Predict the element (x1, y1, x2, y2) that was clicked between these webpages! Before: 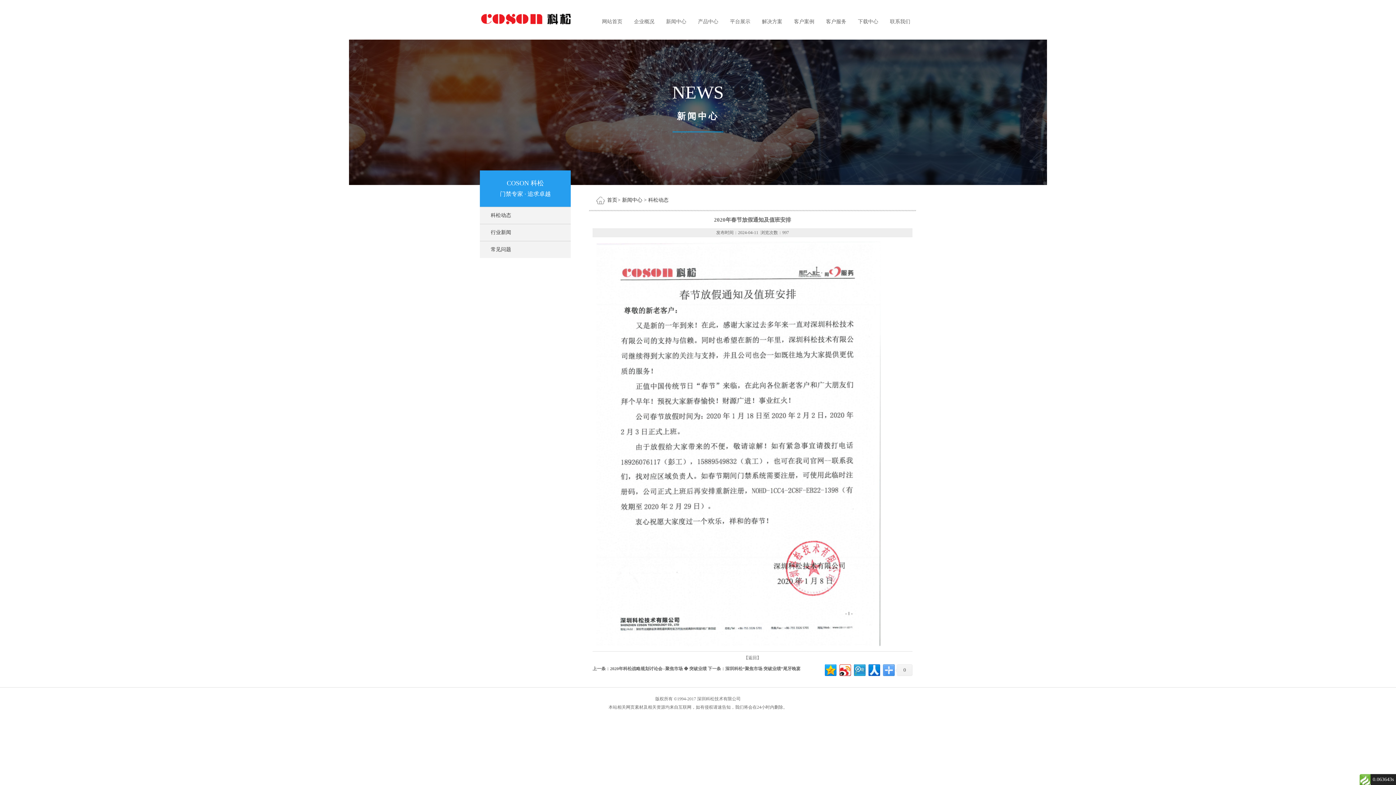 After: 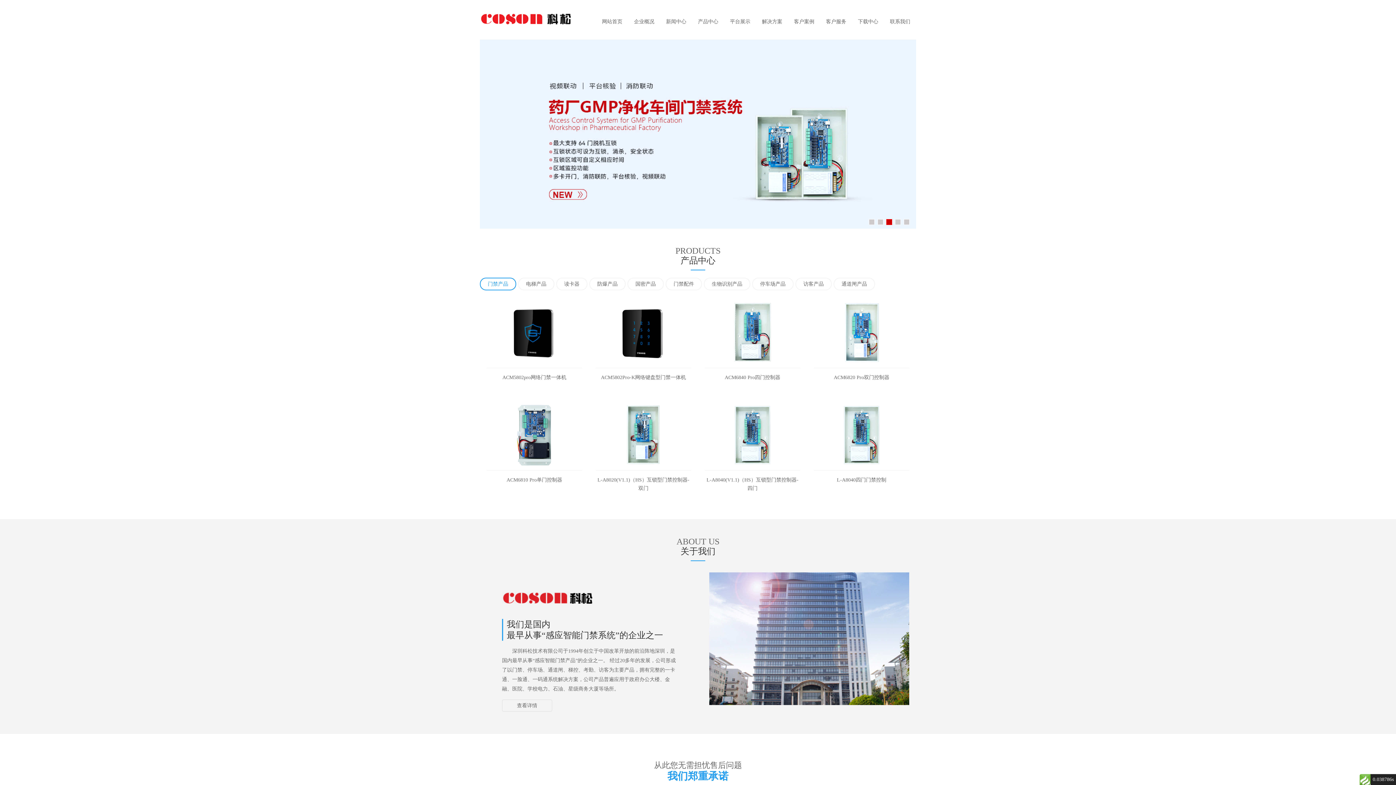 Action: bbox: (602, 14, 622, 29) label: 网站首页